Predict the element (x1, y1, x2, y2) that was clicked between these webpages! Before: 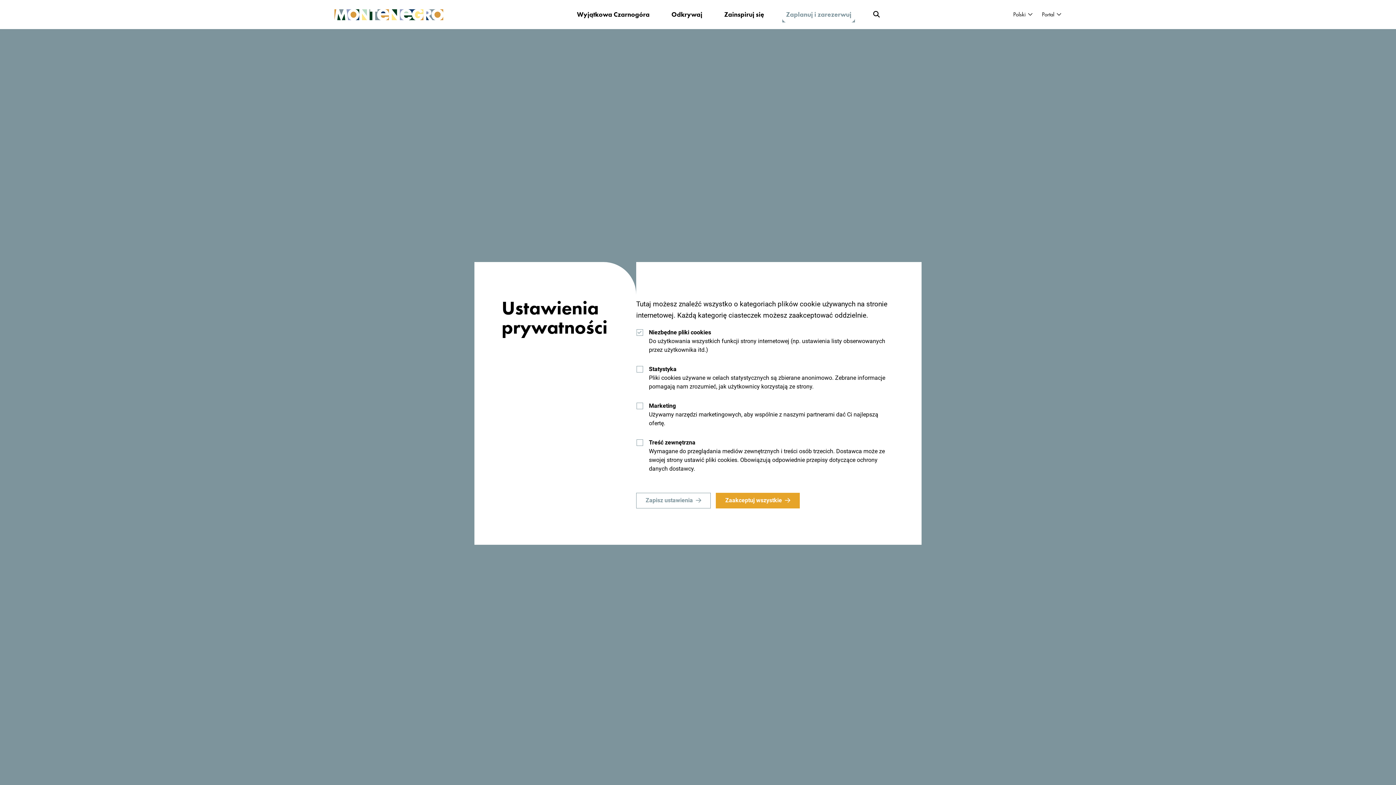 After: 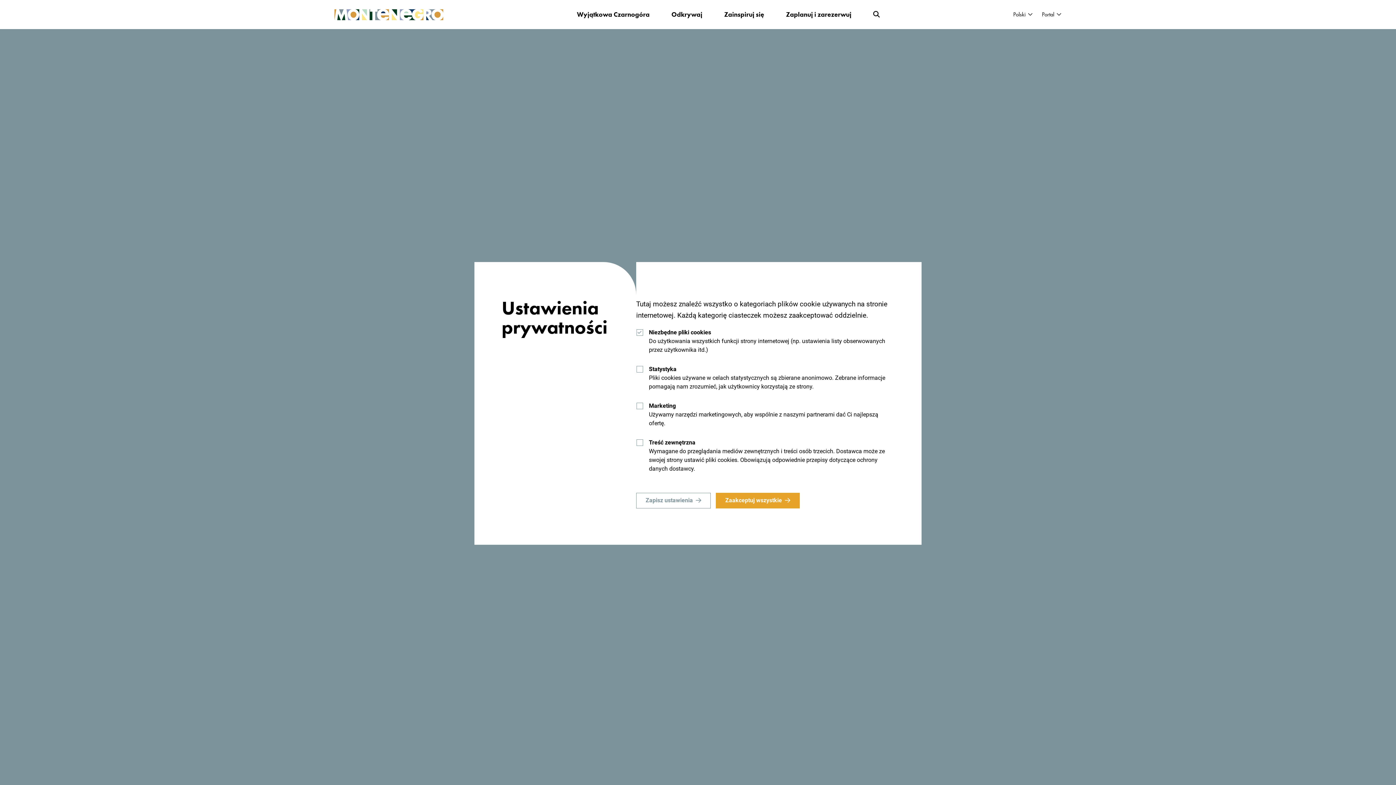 Action: bbox: (334, 8, 443, 20)